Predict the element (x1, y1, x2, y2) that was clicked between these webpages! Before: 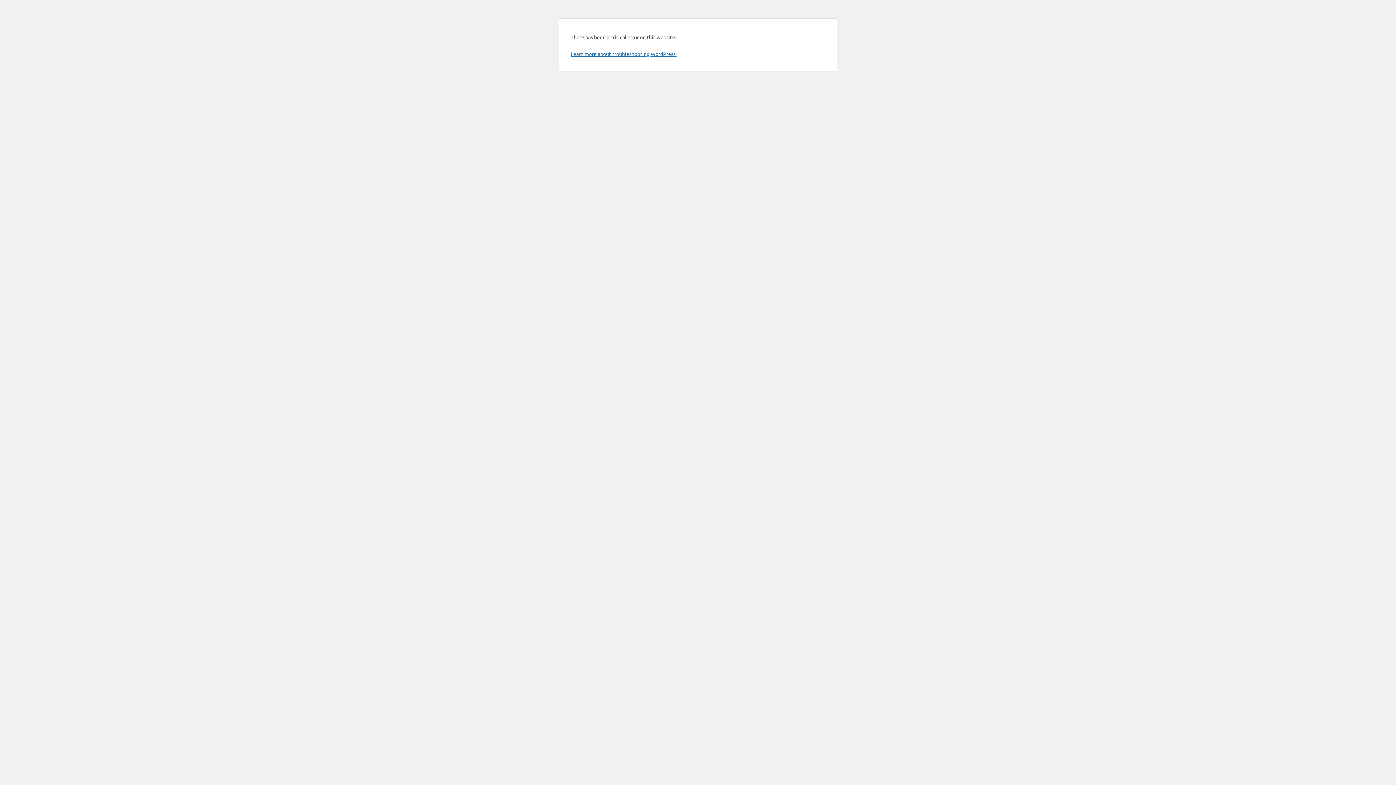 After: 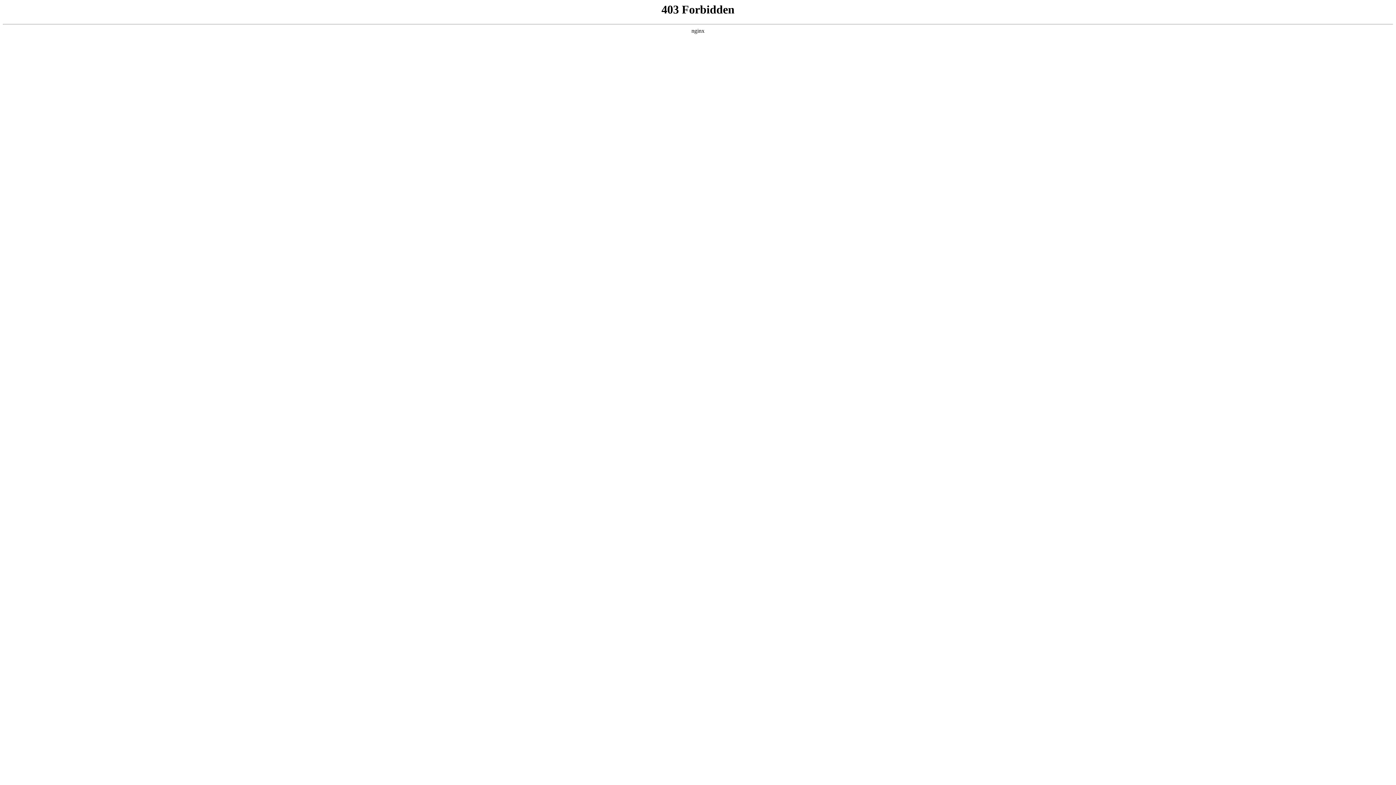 Action: bbox: (570, 50, 676, 57) label: Learn more about troubleshooting WordPress.